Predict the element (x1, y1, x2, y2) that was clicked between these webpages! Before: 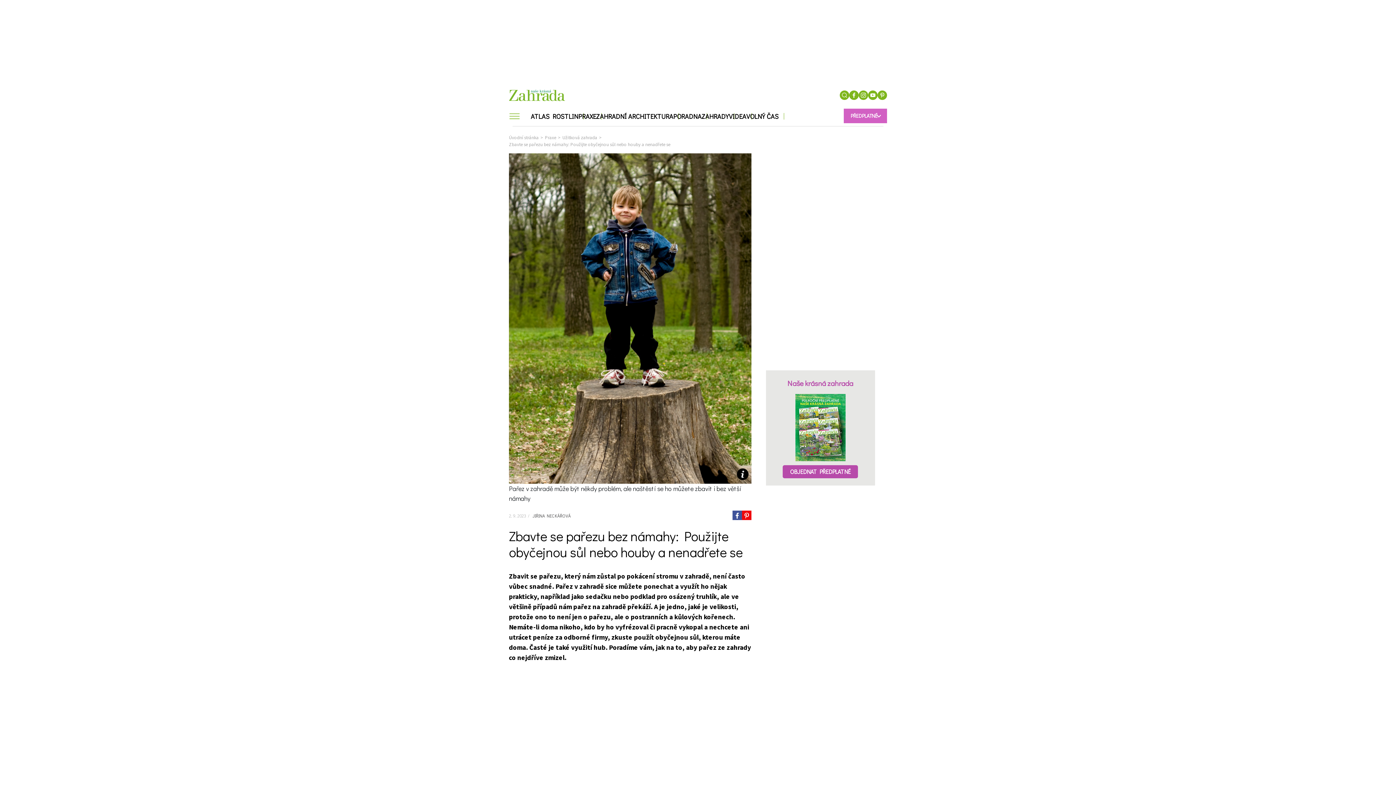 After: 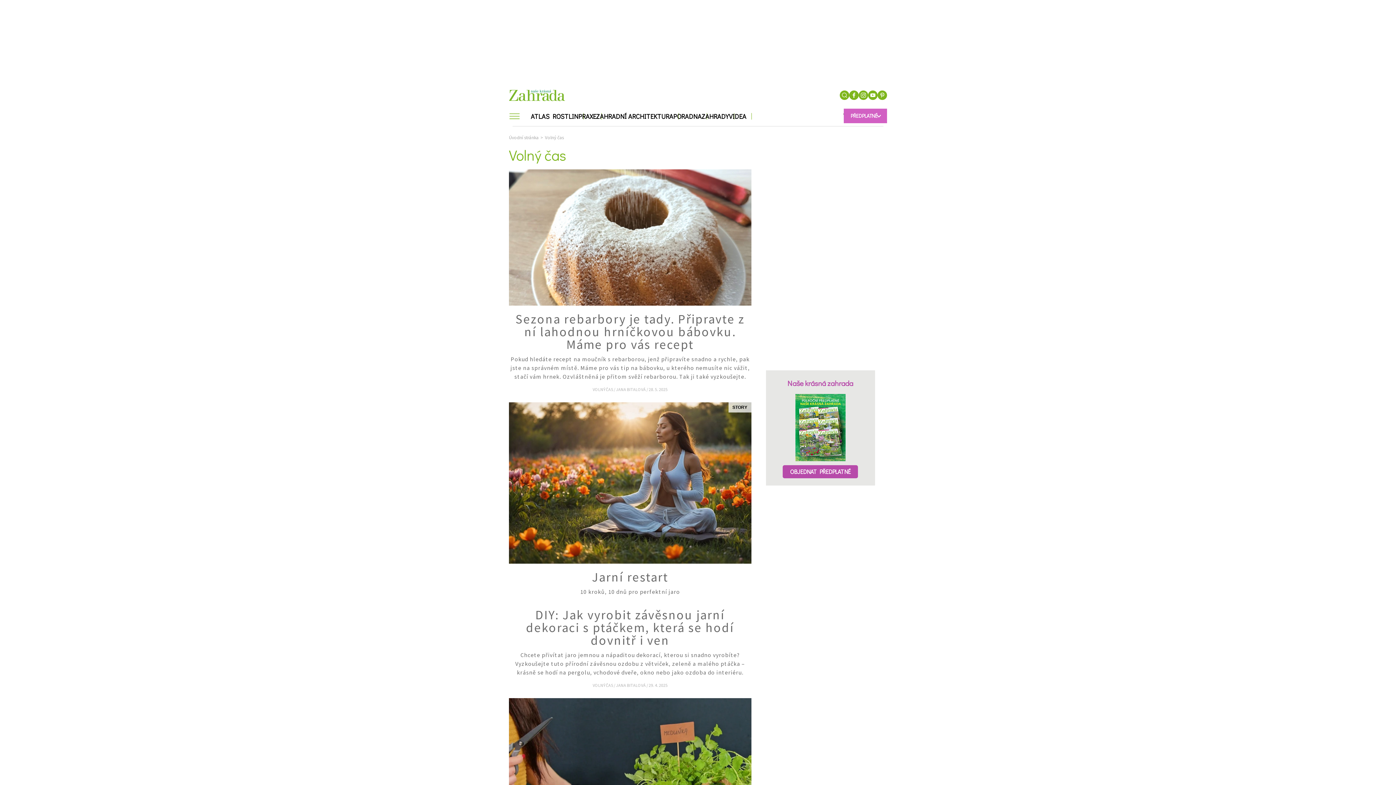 Action: bbox: (746, 108, 778, 124) label: VOLNÝ ČAS